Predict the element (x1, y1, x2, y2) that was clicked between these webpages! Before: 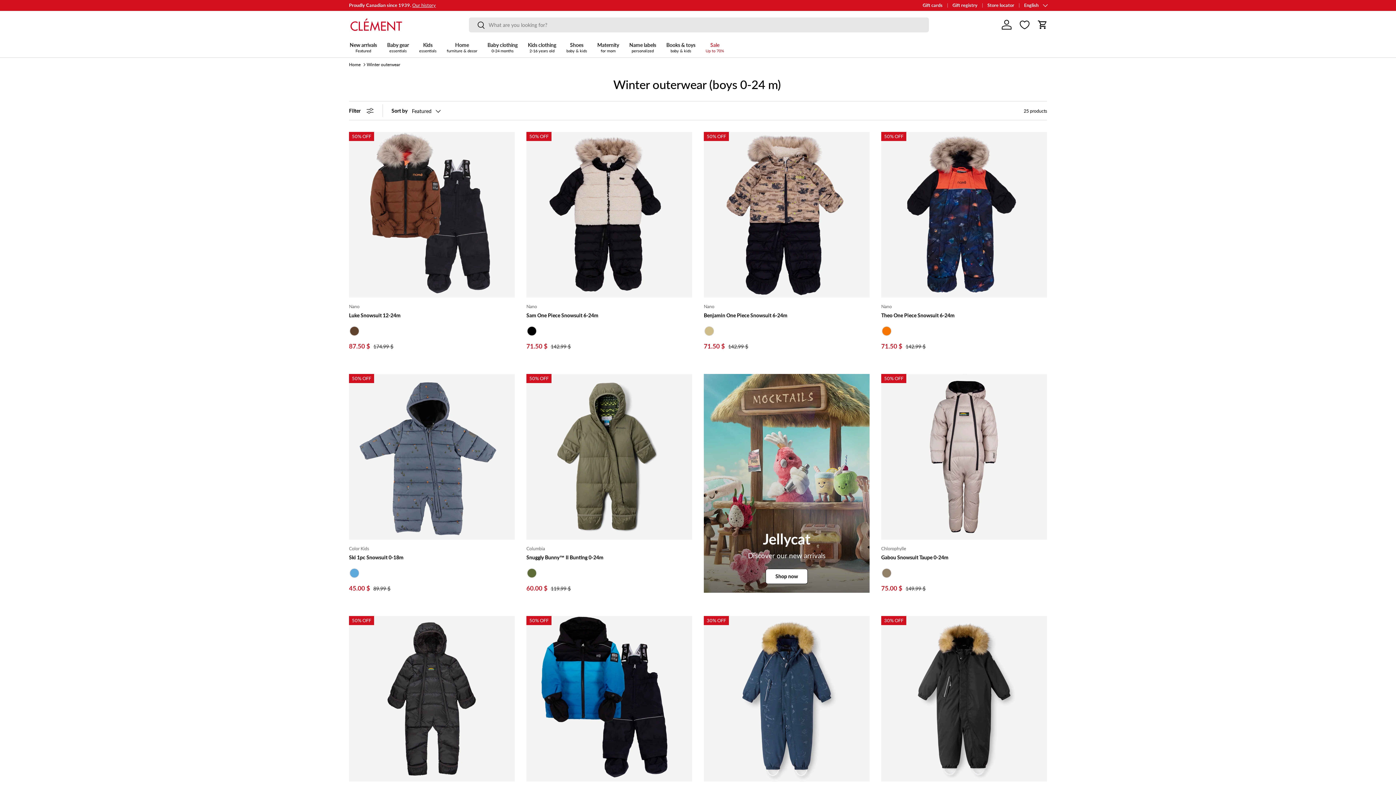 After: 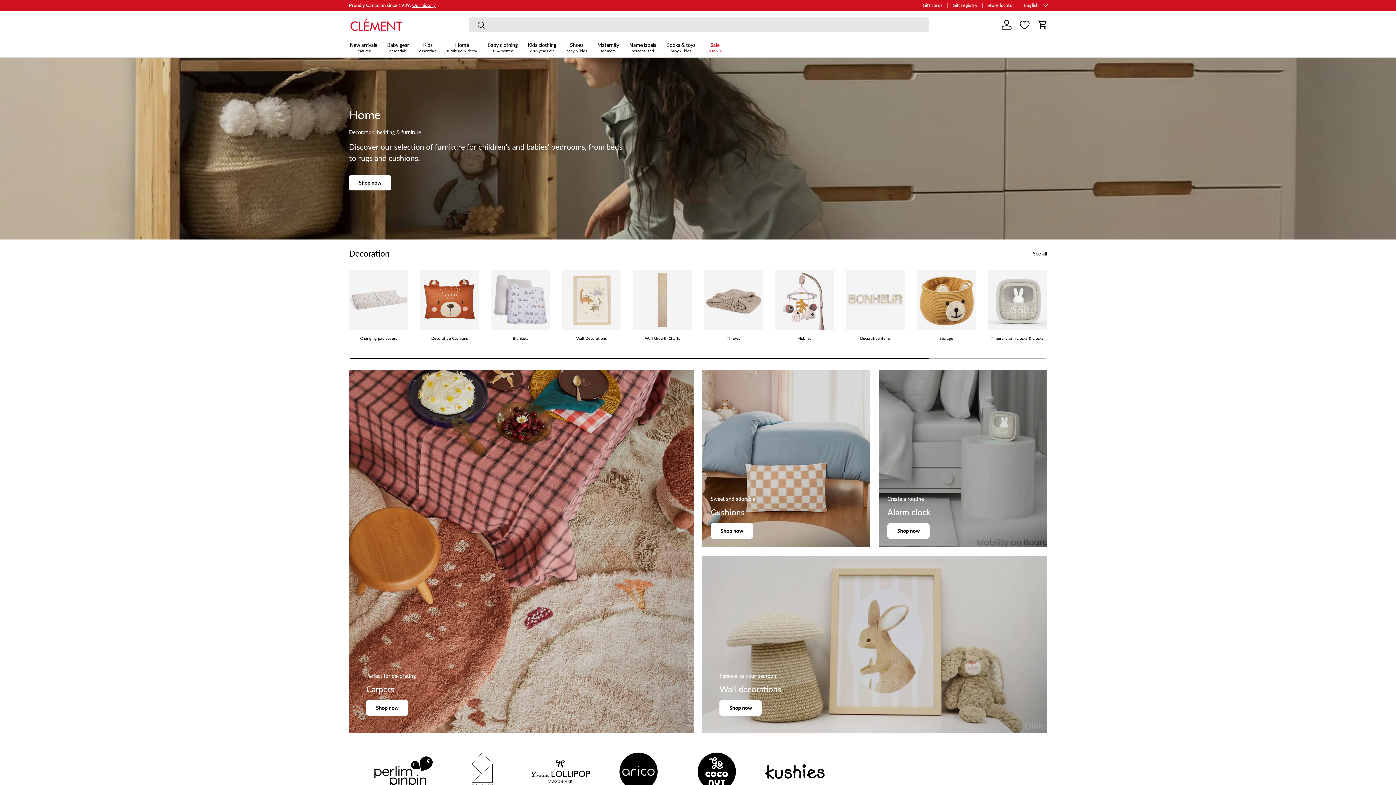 Action: label: Home
furniture & decor bbox: (446, 38, 477, 57)